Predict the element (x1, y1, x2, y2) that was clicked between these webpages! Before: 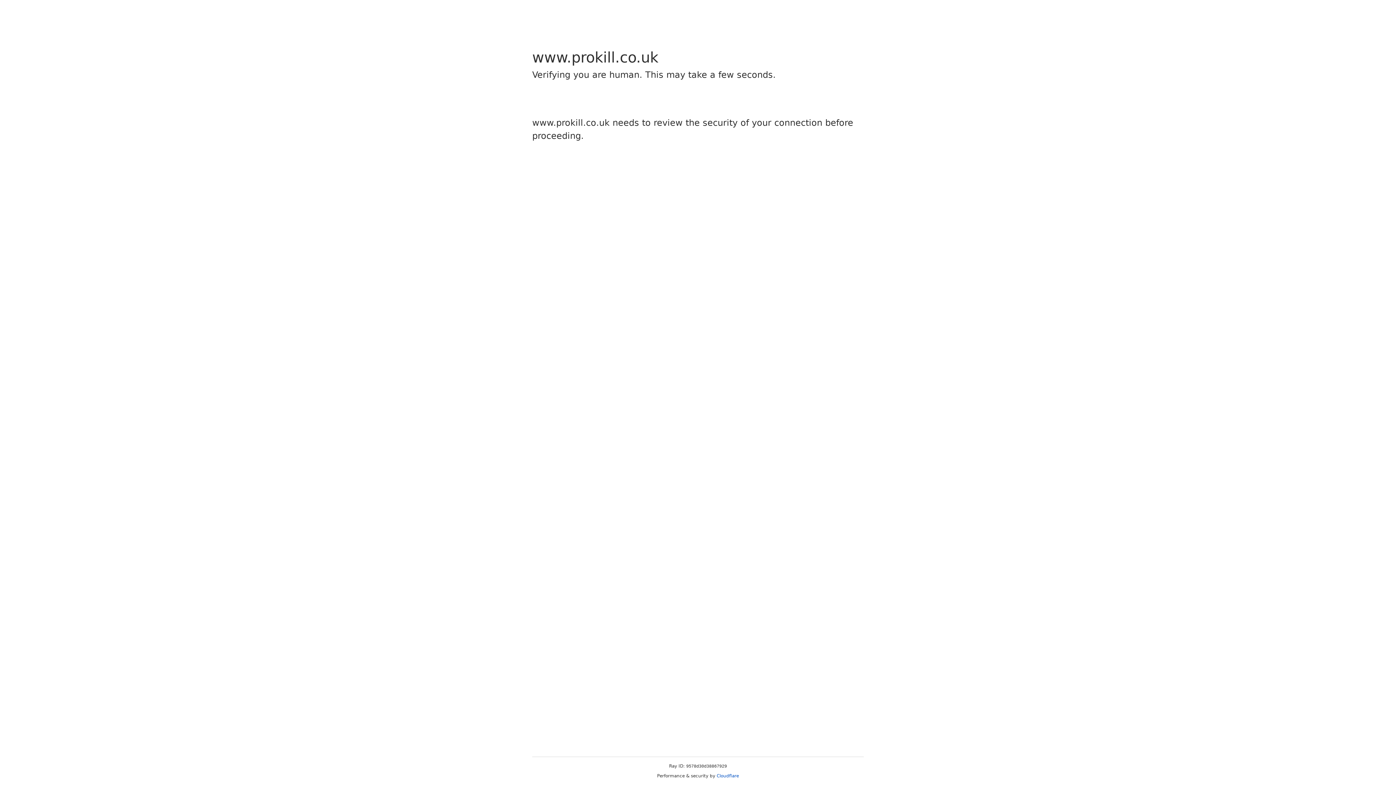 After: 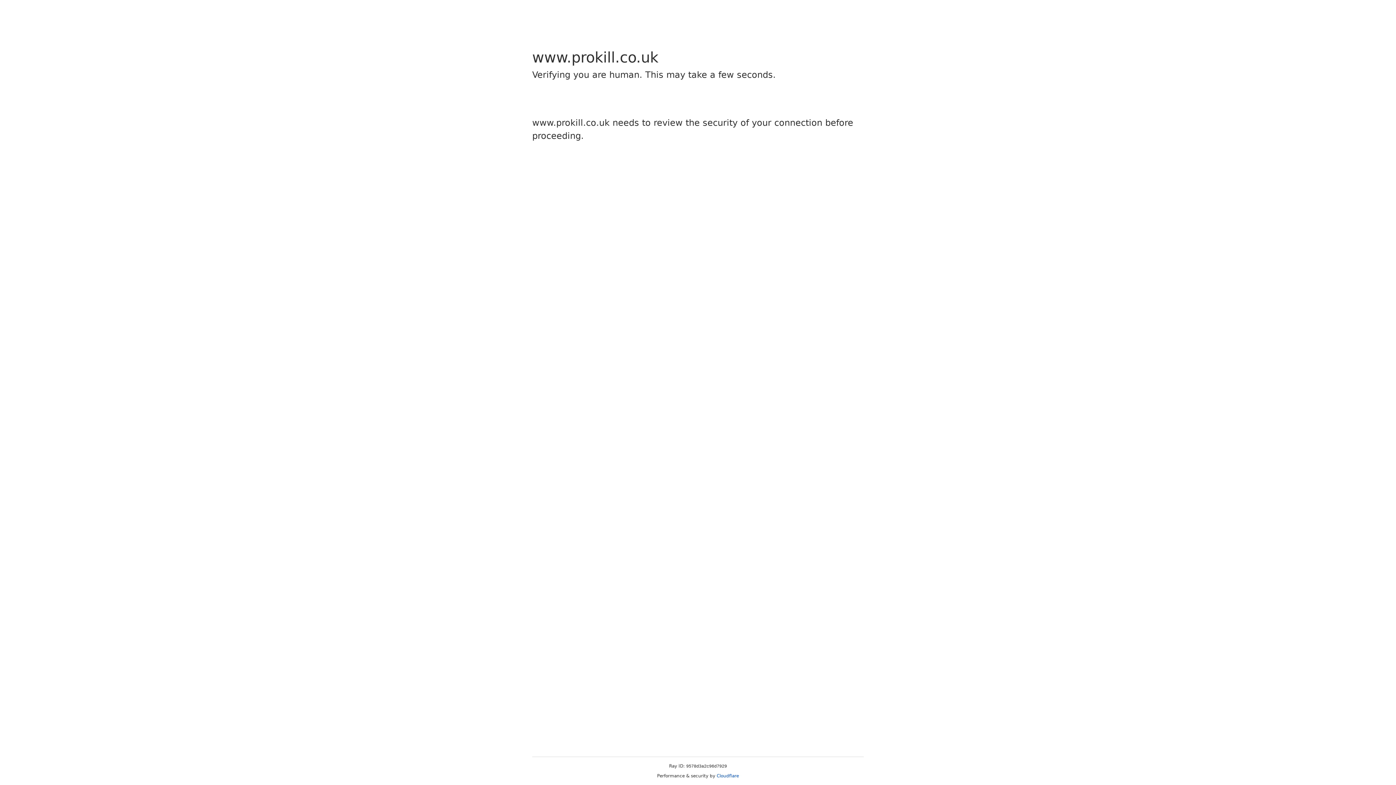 Action: label: Cloudflare bbox: (716, 773, 739, 778)